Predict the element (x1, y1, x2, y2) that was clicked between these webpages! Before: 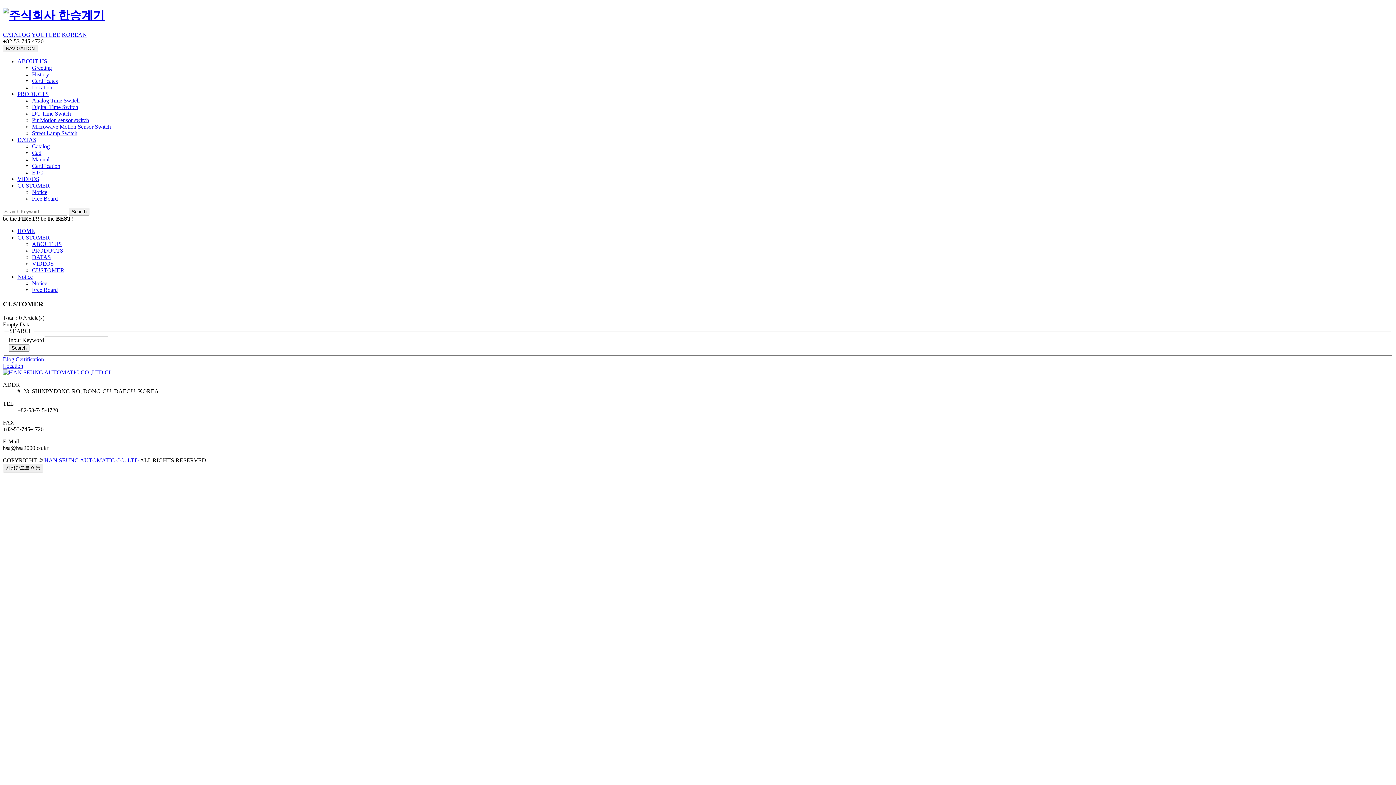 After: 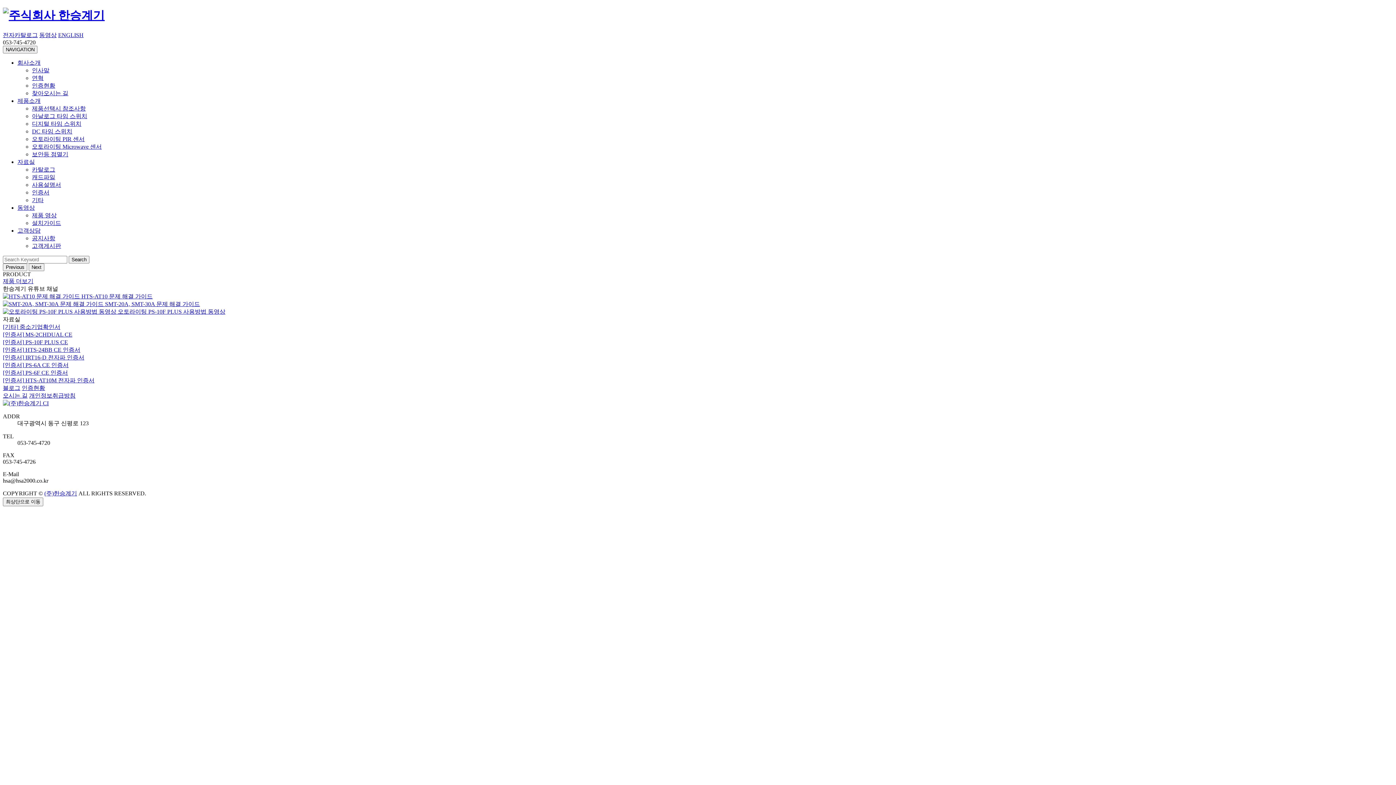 Action: bbox: (2, 369, 110, 375)